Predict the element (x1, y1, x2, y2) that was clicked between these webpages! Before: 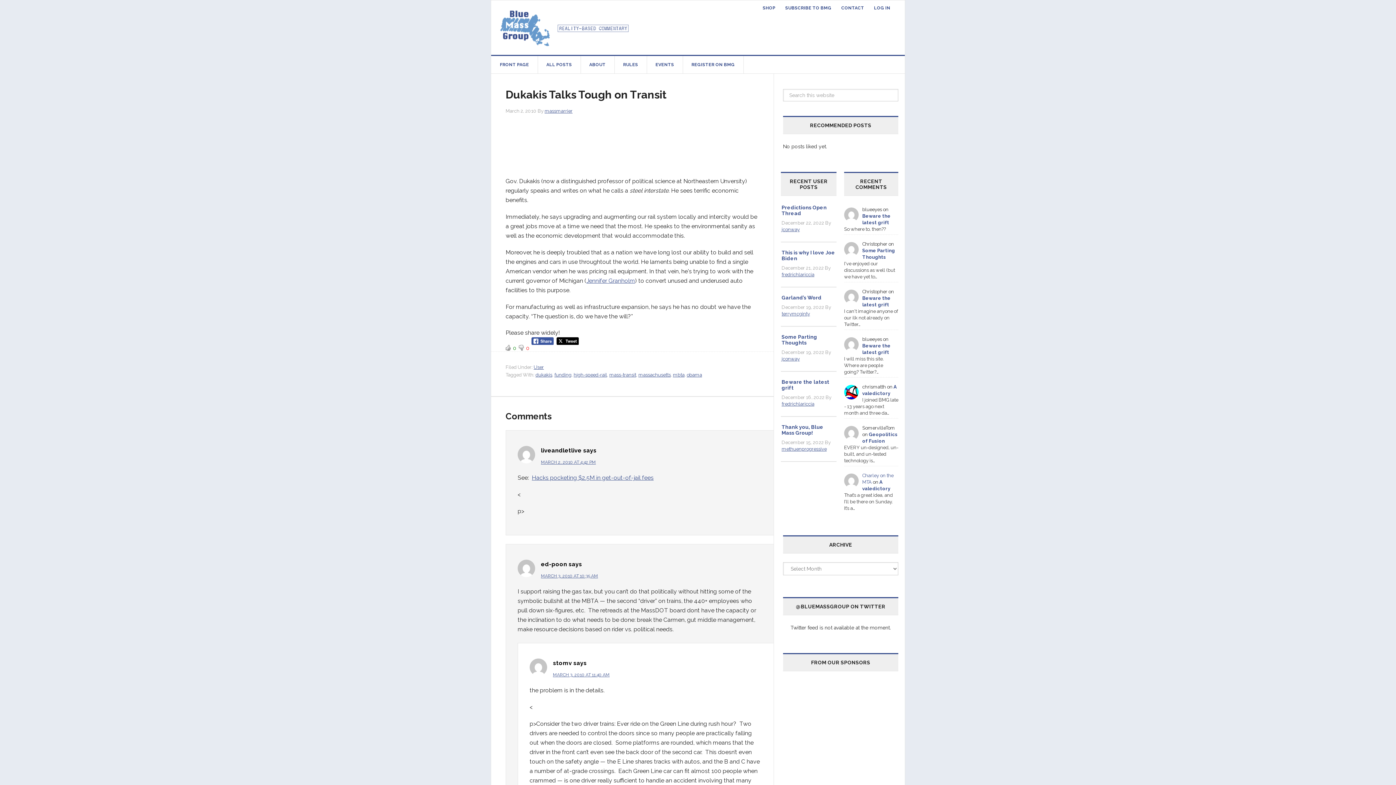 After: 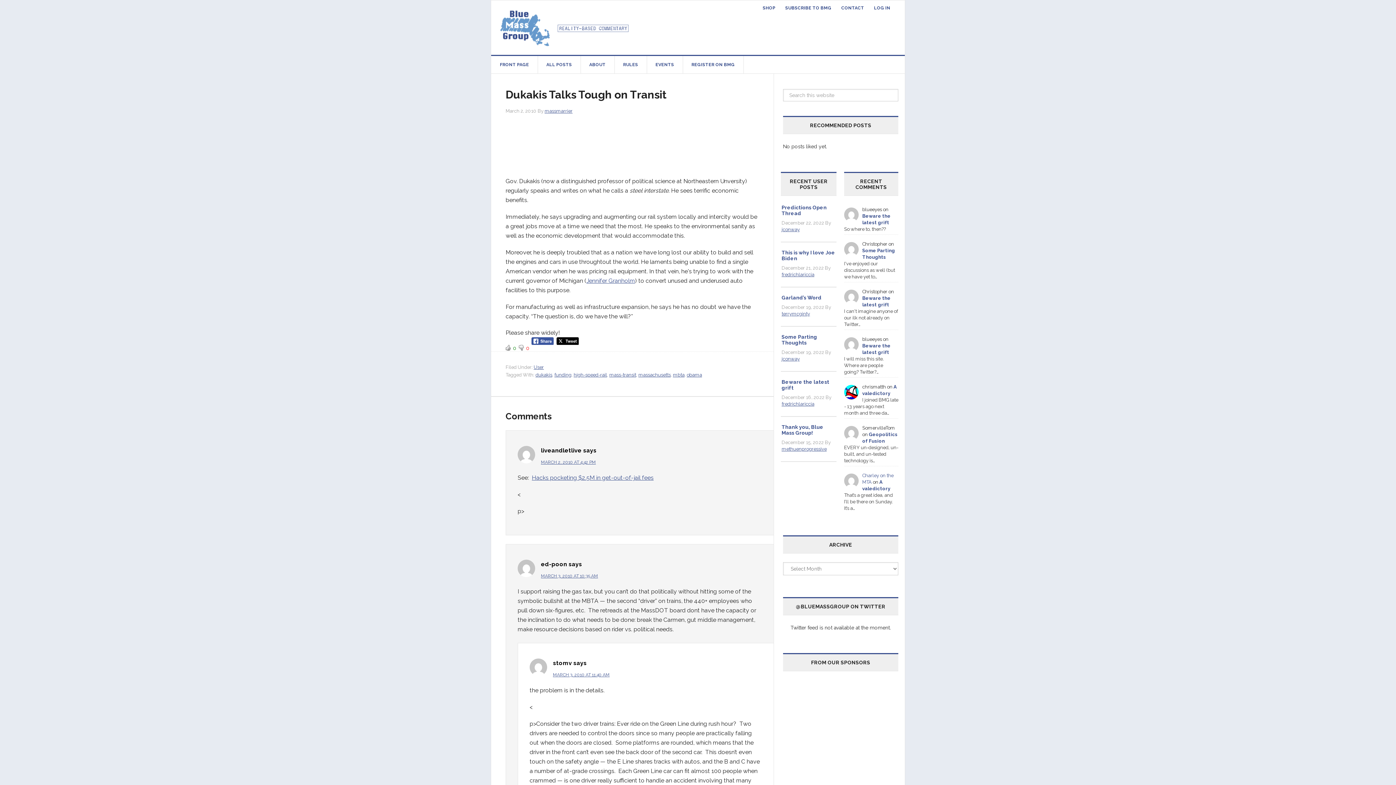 Action: bbox: (556, 337, 578, 344)